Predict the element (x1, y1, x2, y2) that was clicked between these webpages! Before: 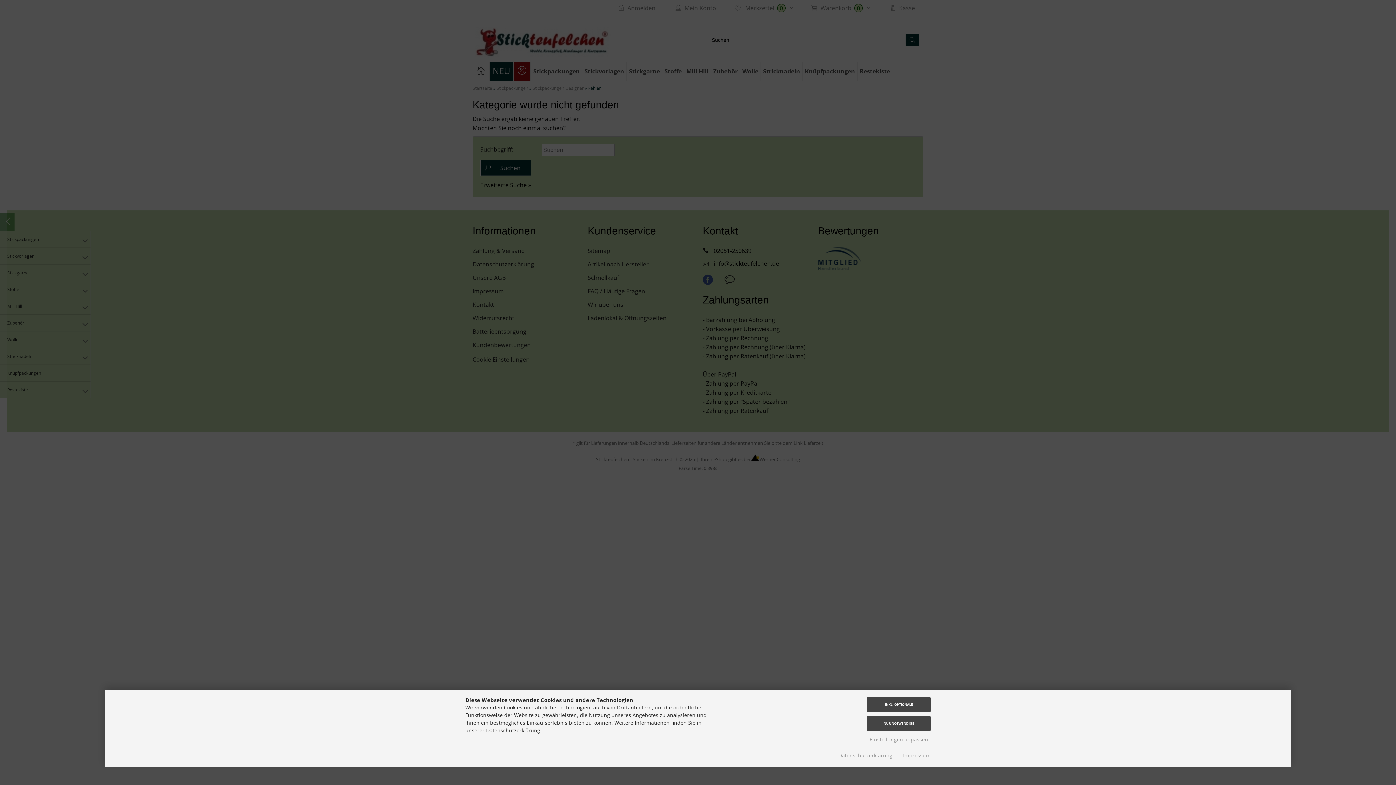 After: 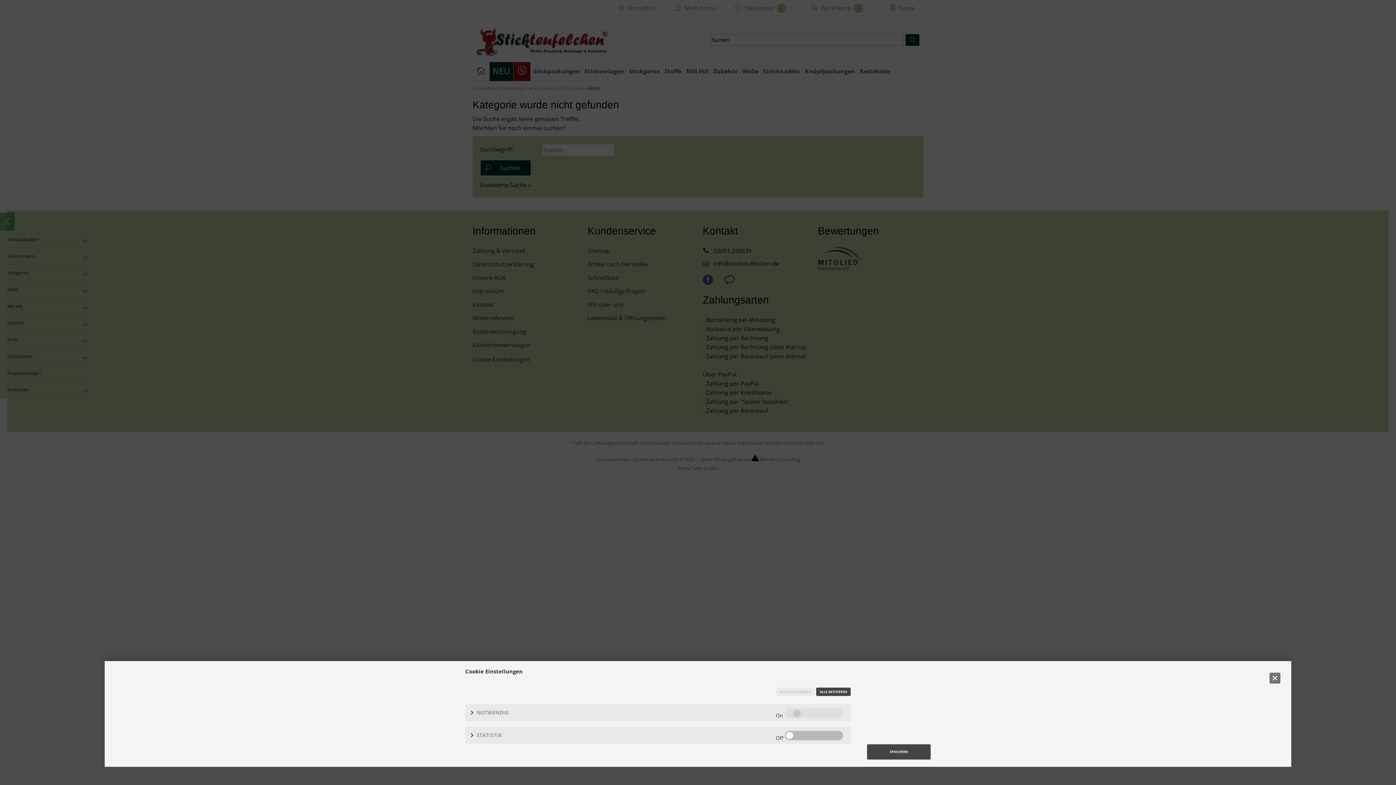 Action: bbox: (867, 734, 930, 745) label: Einstellungen anpassen